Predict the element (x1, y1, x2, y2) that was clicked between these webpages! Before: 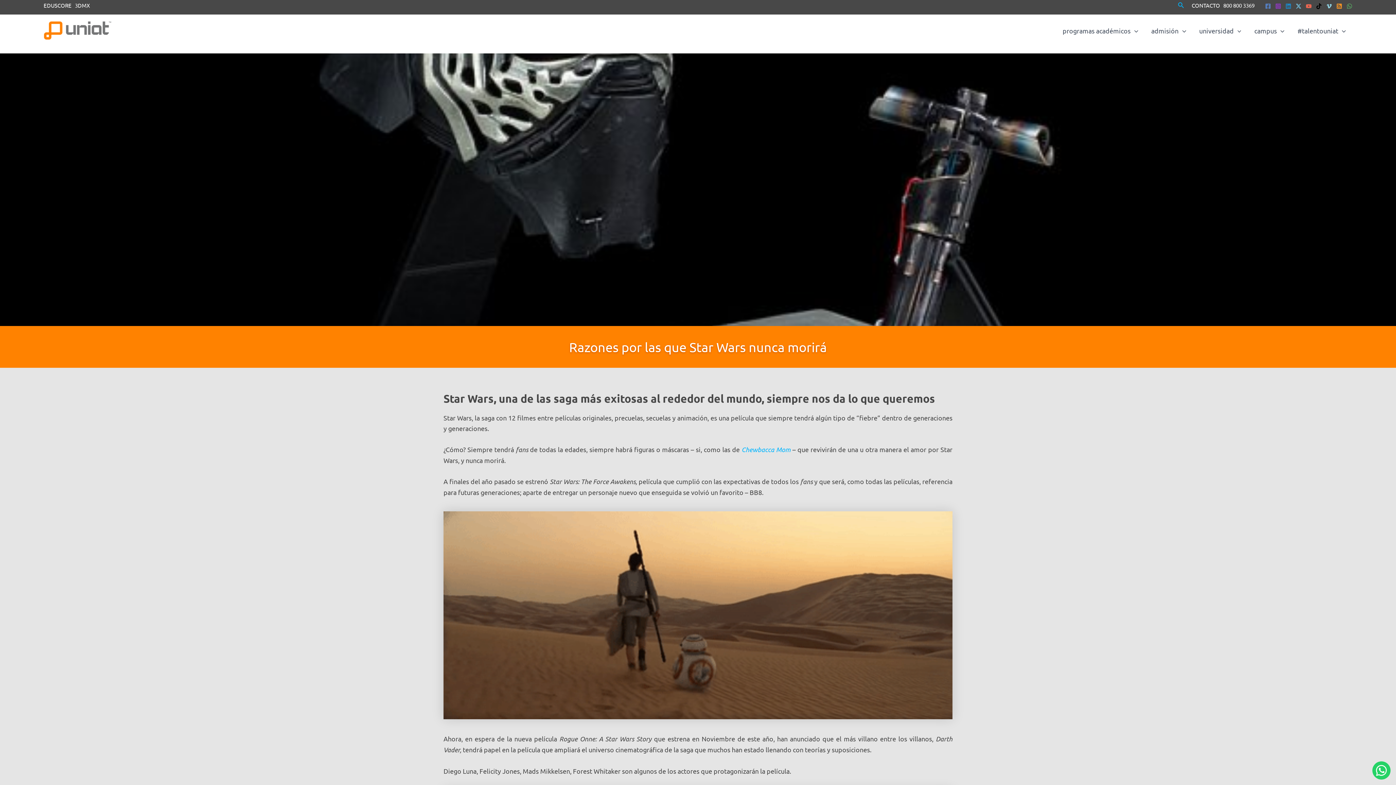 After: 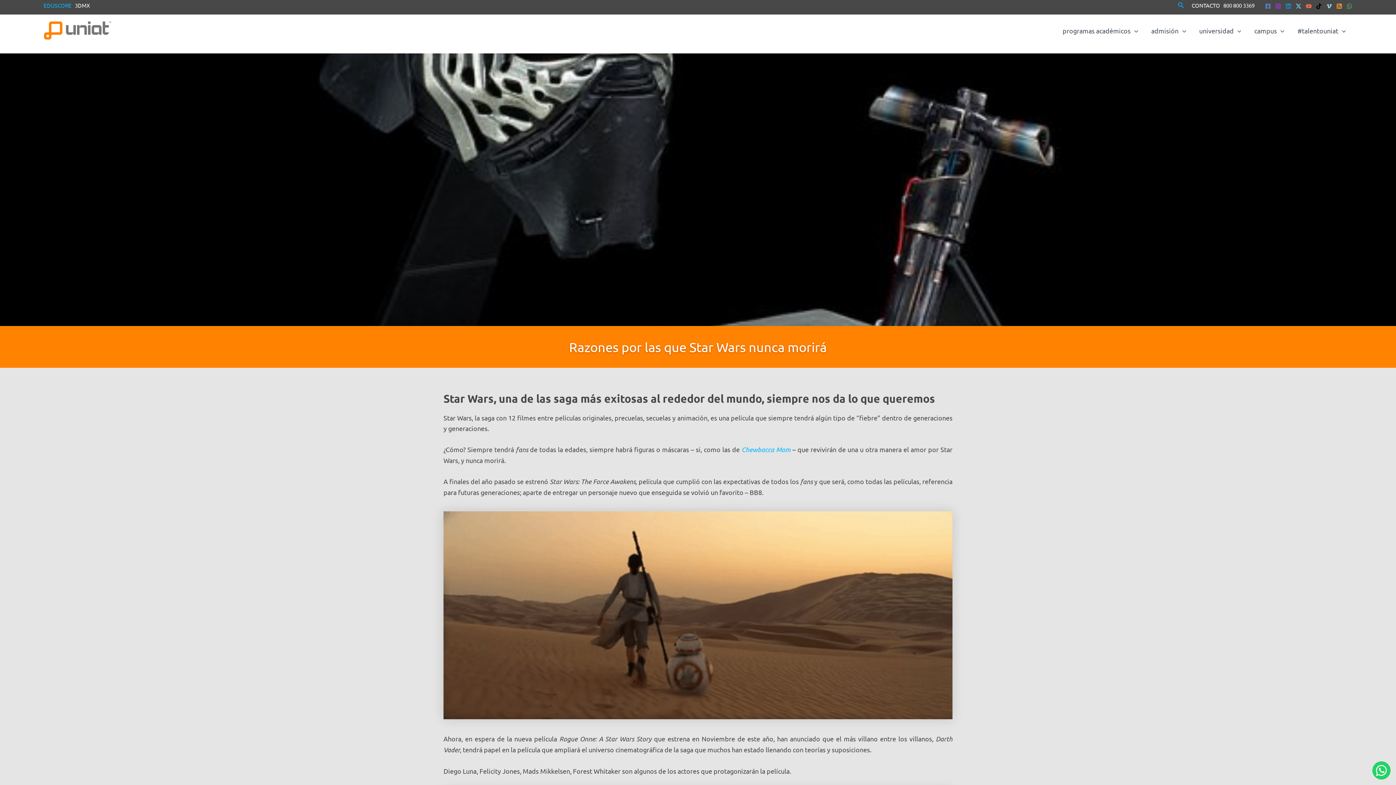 Action: bbox: (43, 1, 71, 8) label: EDUSCORE